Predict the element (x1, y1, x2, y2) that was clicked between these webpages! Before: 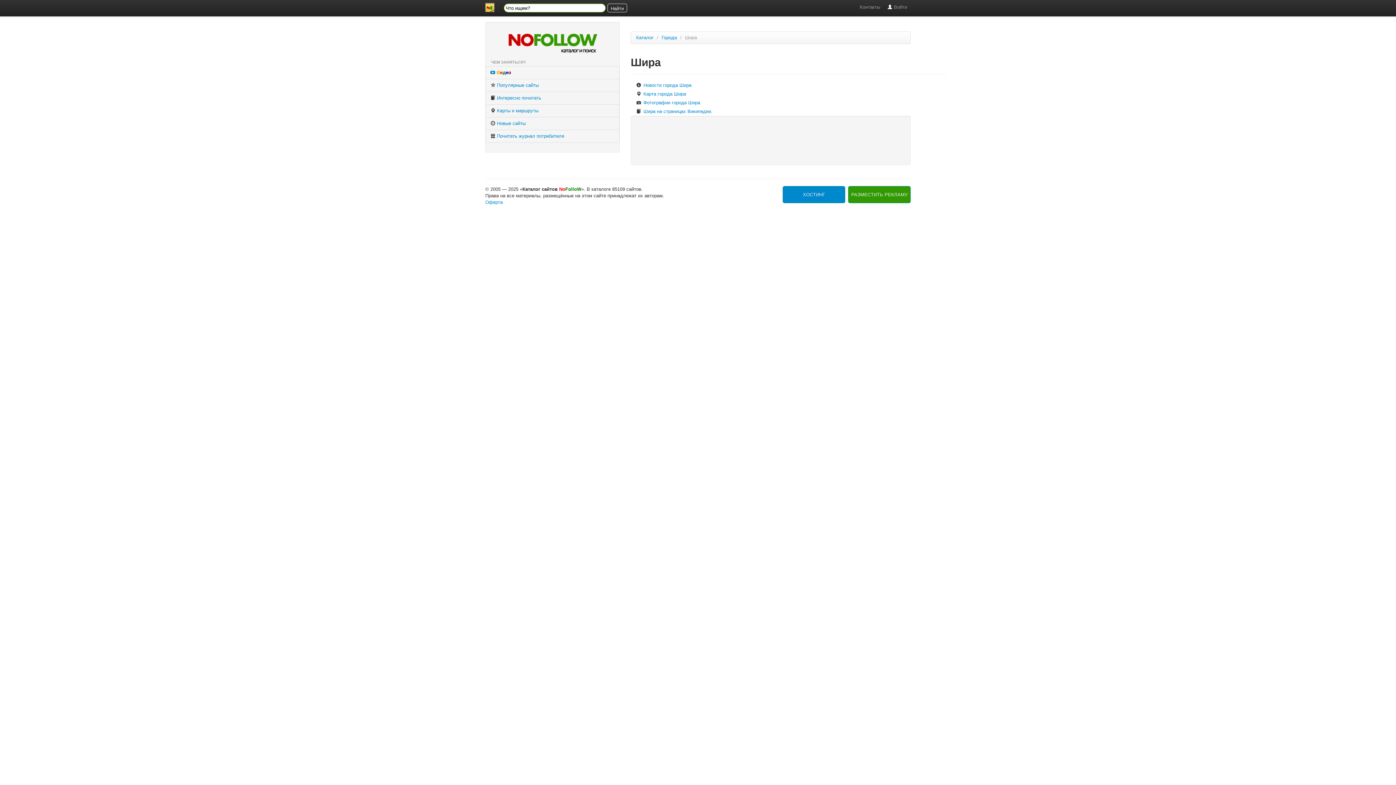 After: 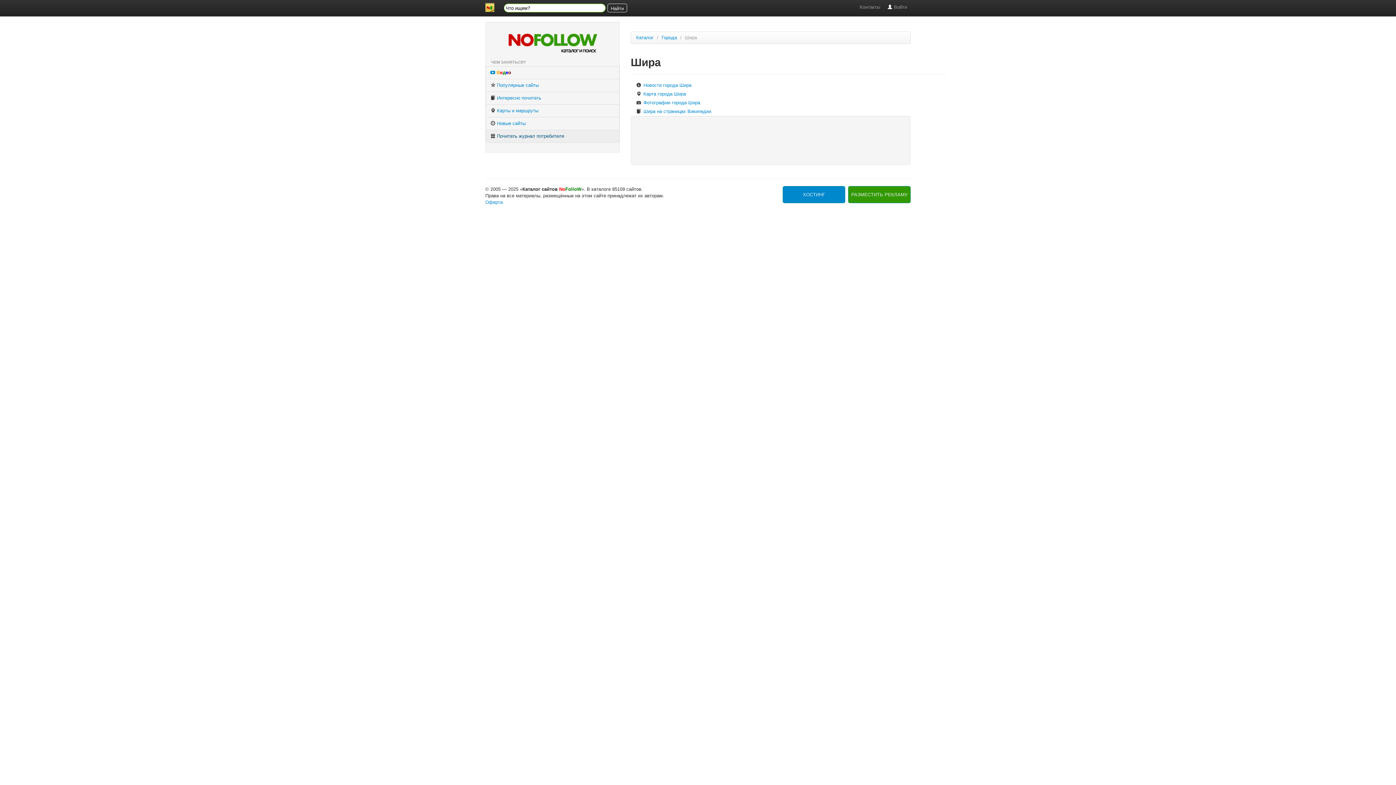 Action: label:  Почитать журнал потребителя bbox: (485, 129, 619, 142)